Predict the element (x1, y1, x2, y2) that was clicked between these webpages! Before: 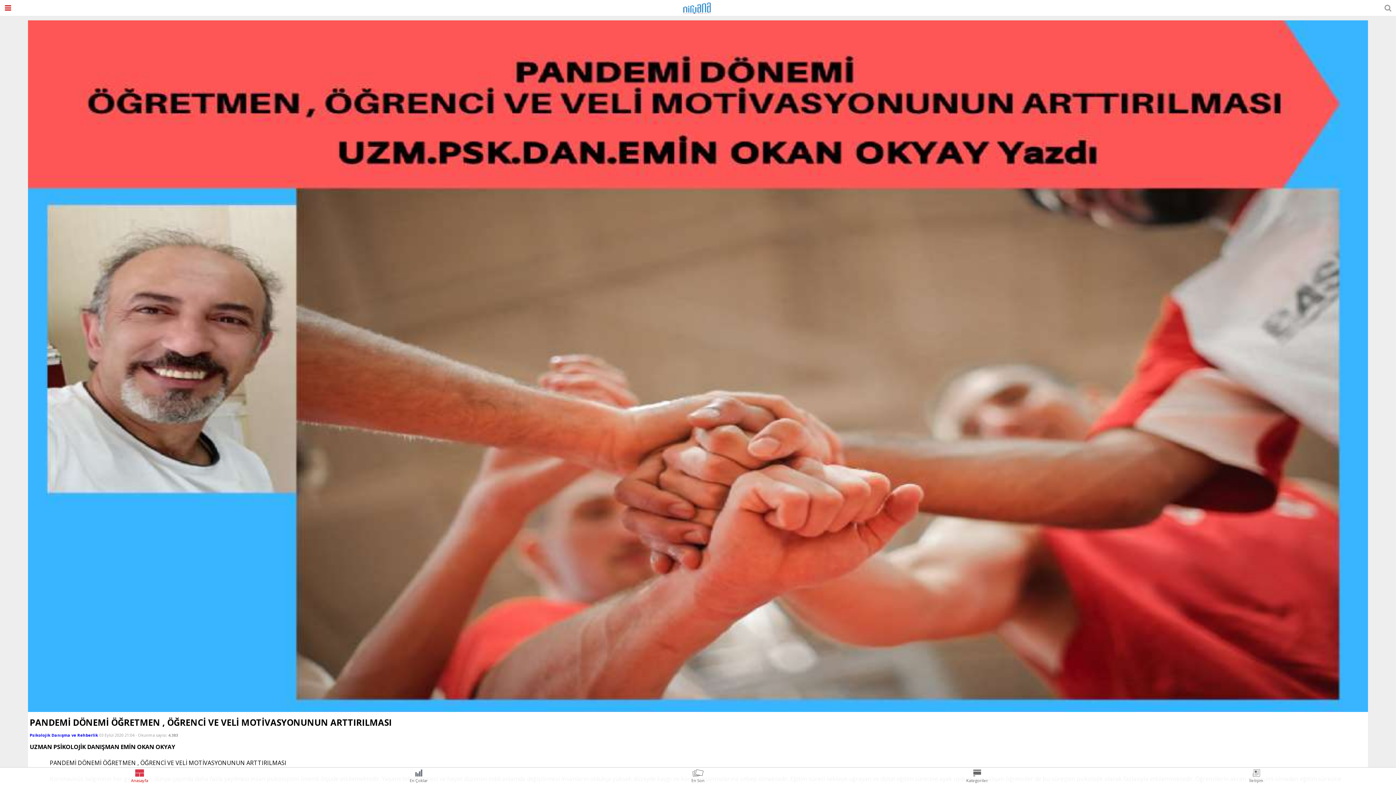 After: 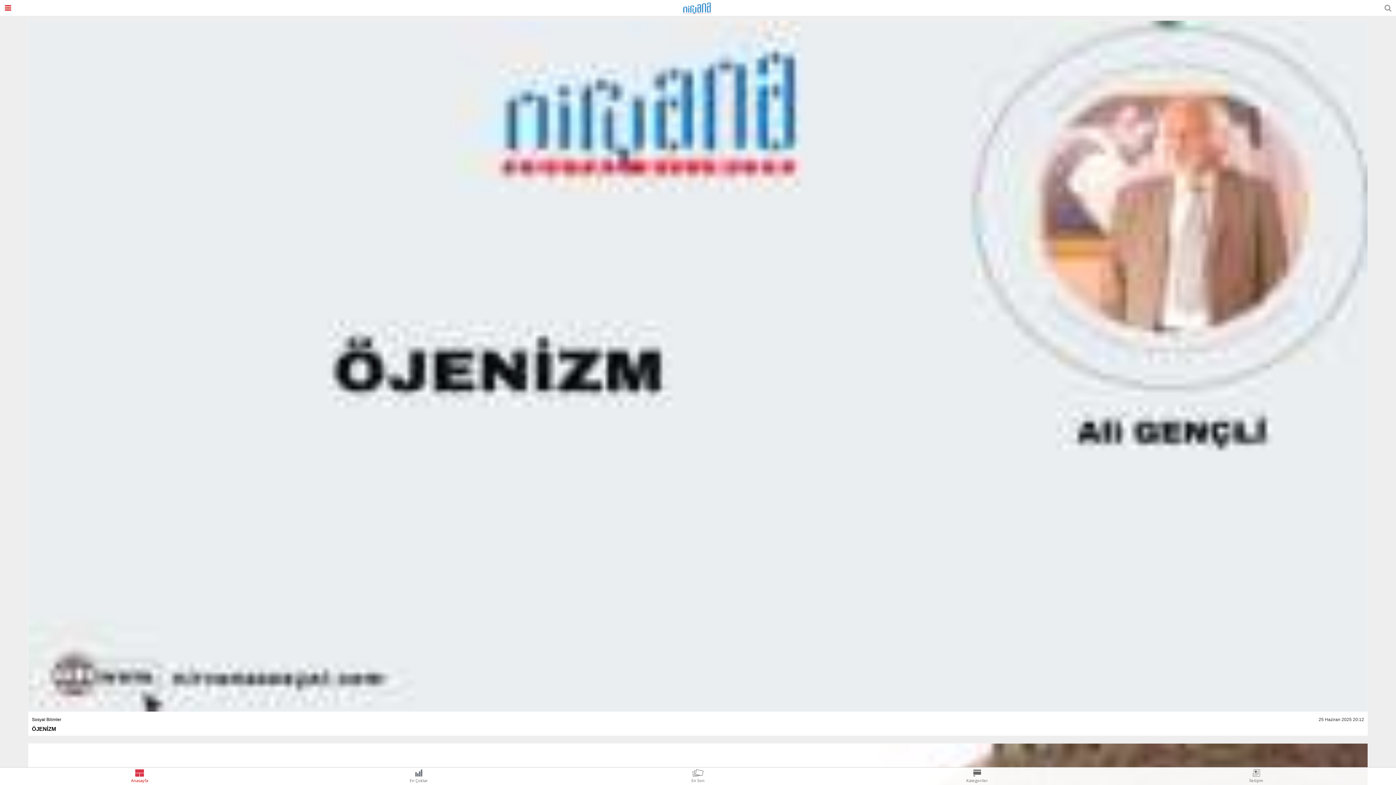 Action: label: Anasayfa bbox: (0, 768, 279, 785)